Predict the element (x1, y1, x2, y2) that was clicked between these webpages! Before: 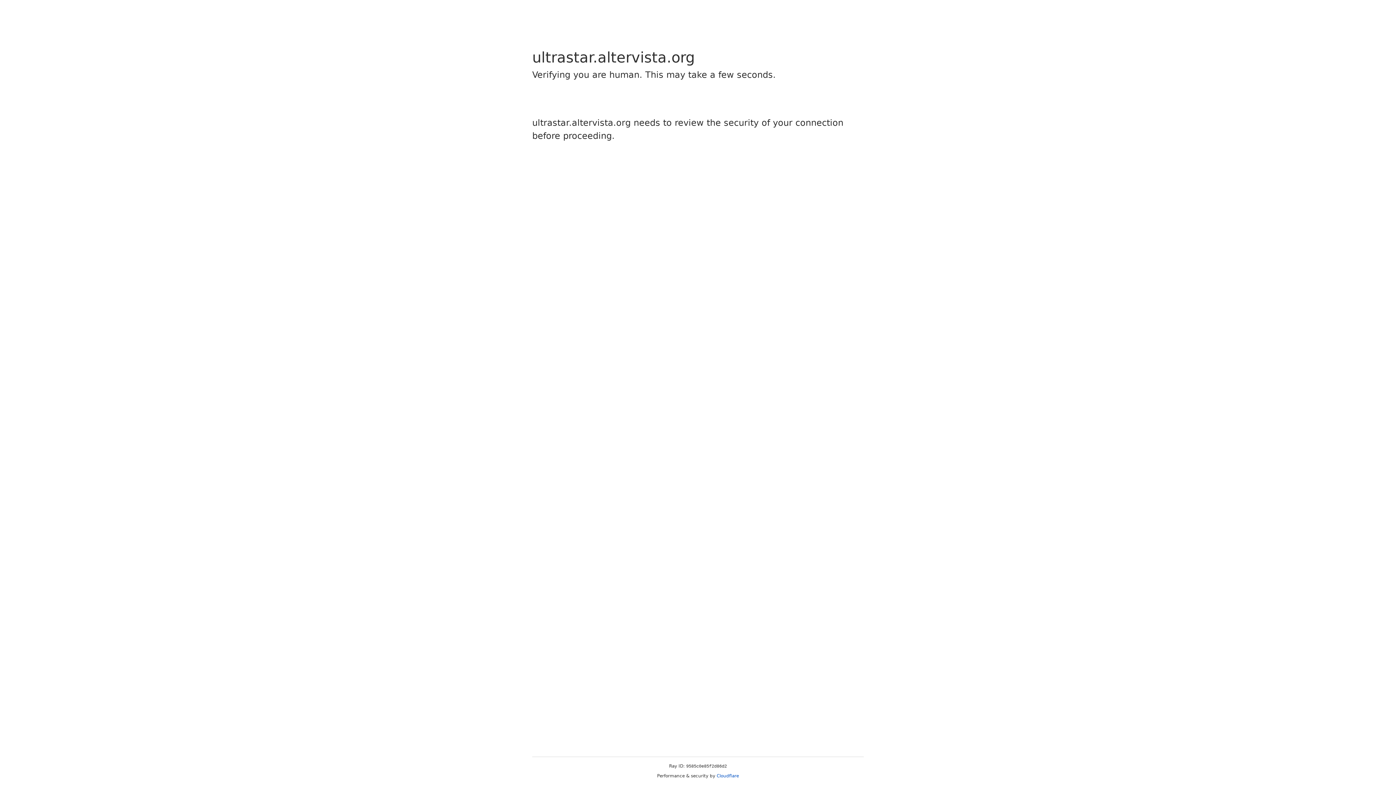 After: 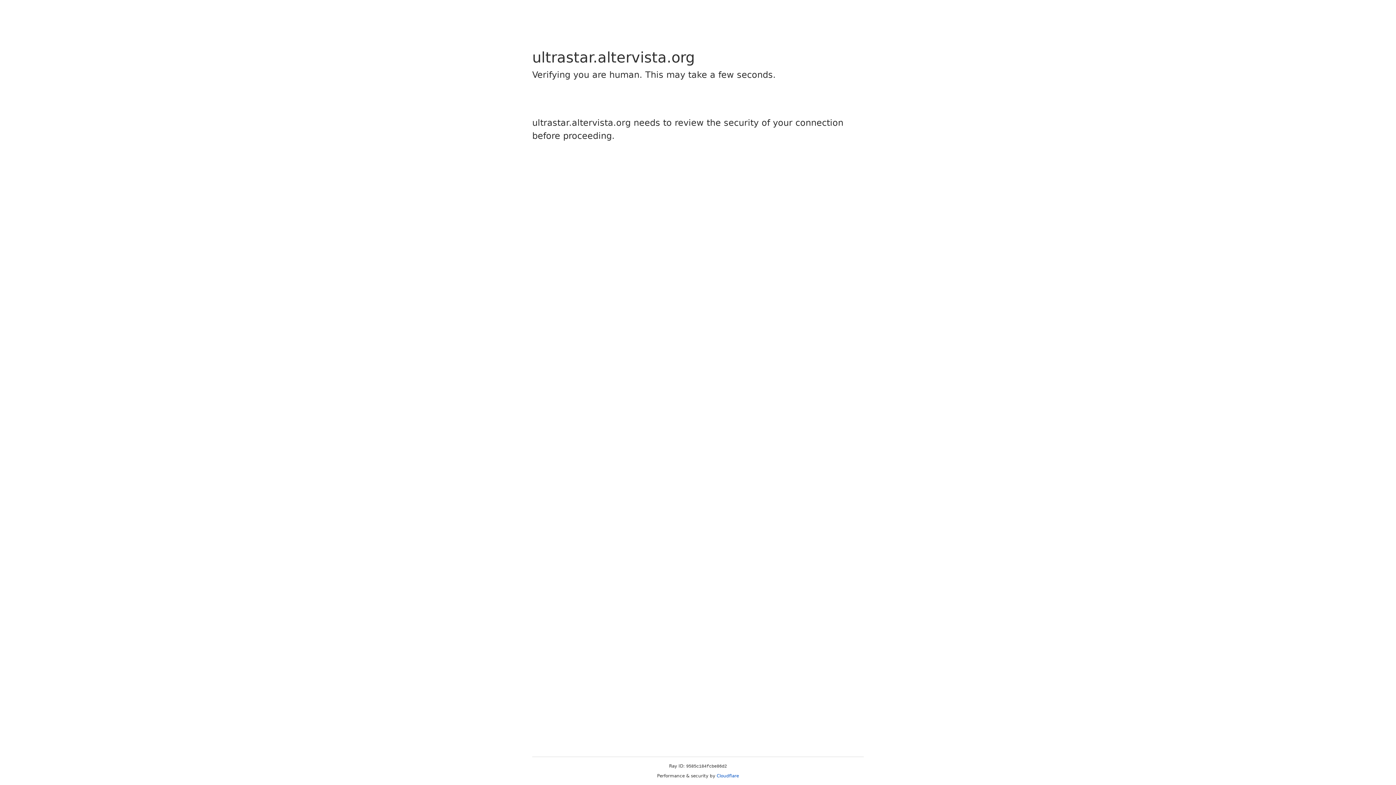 Action: bbox: (716, 773, 739, 778) label: Cloudflare